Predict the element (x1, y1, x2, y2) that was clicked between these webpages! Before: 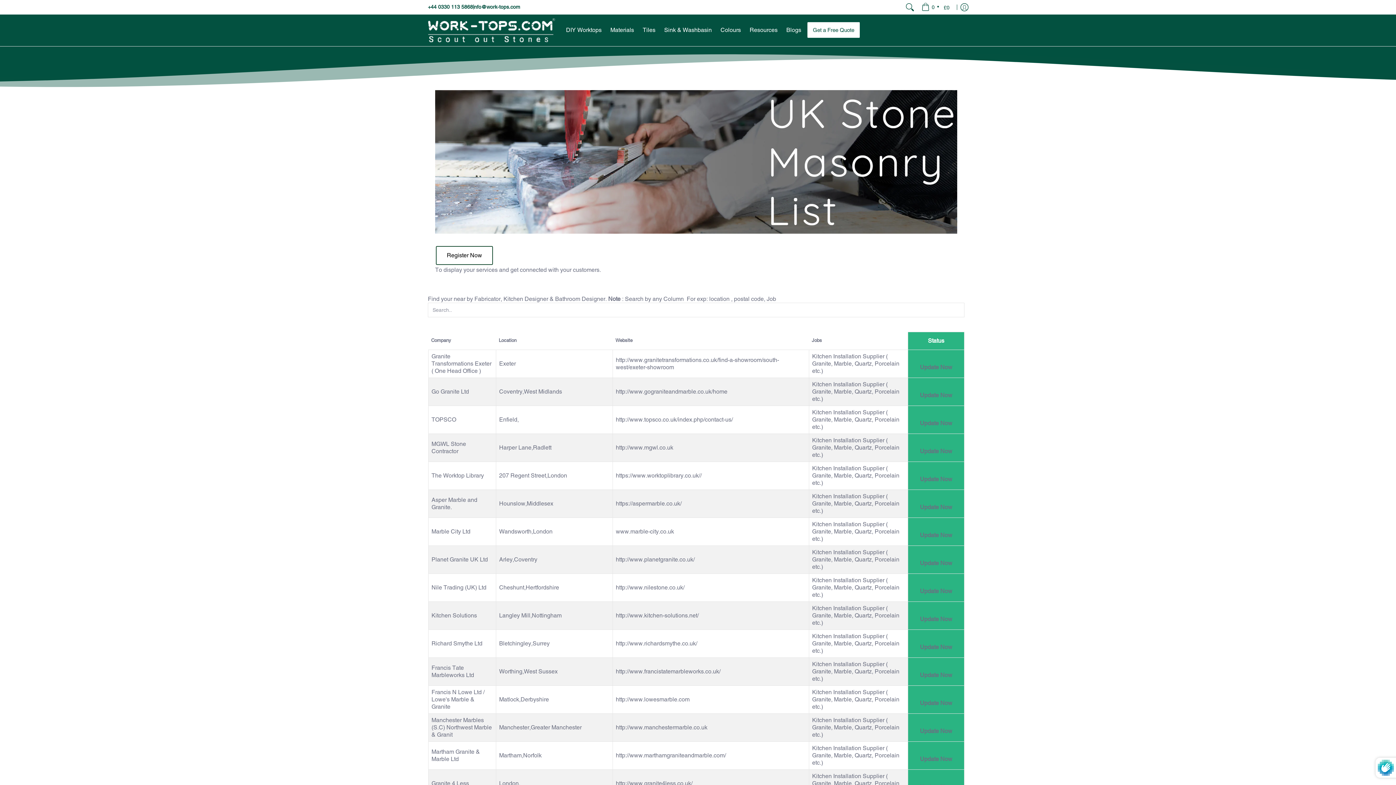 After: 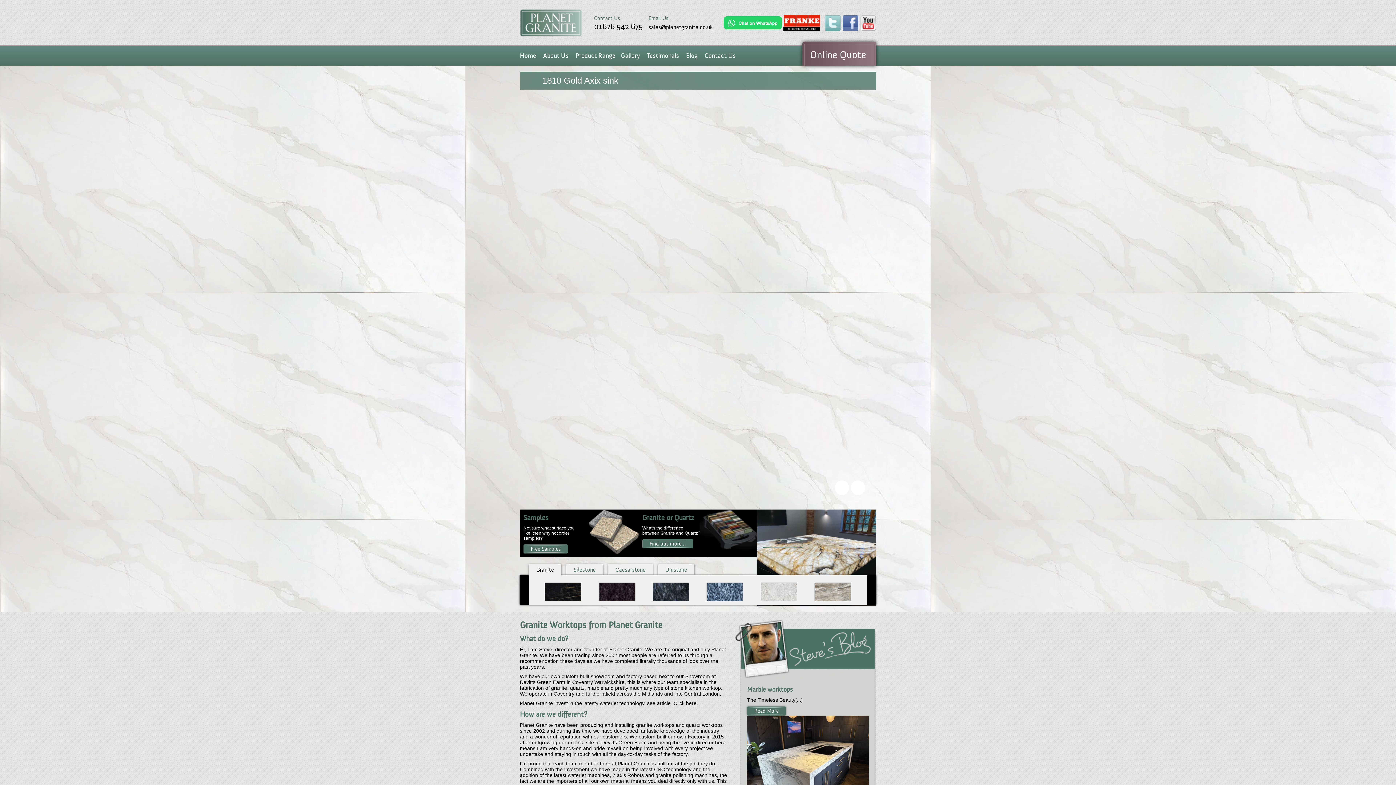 Action: bbox: (616, 556, 694, 563) label: http://www.planetgranite.co.uk/